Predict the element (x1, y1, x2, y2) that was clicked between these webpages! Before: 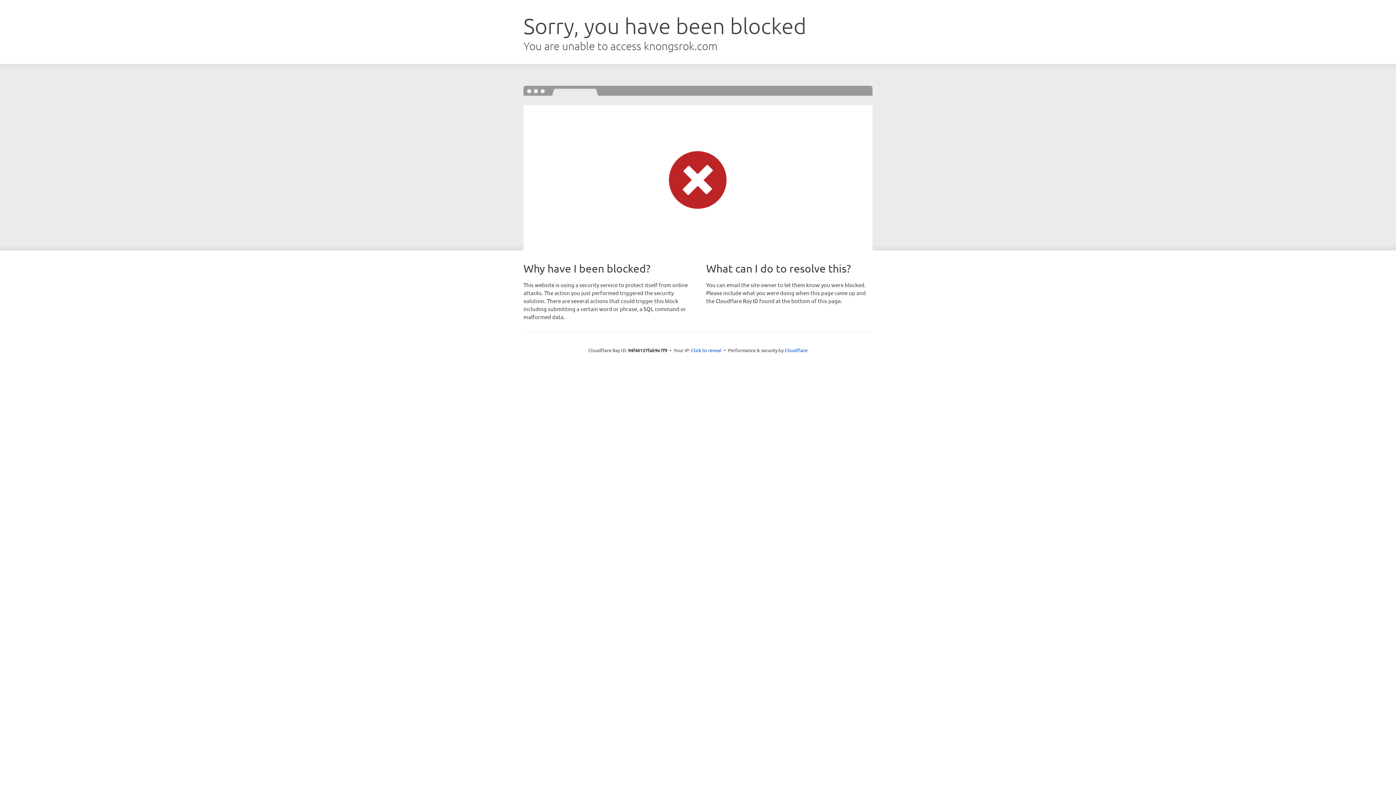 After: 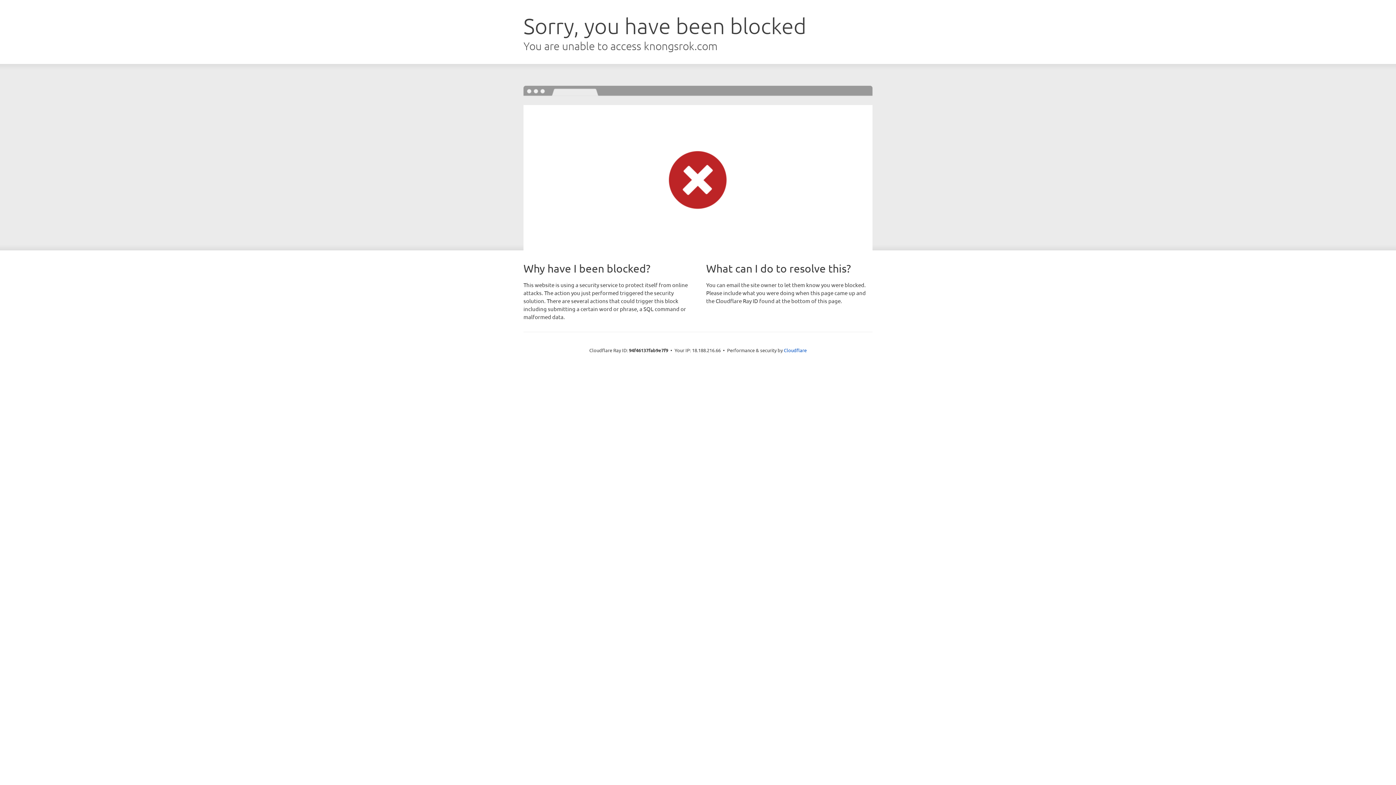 Action: label: Click to reveal bbox: (691, 346, 721, 353)